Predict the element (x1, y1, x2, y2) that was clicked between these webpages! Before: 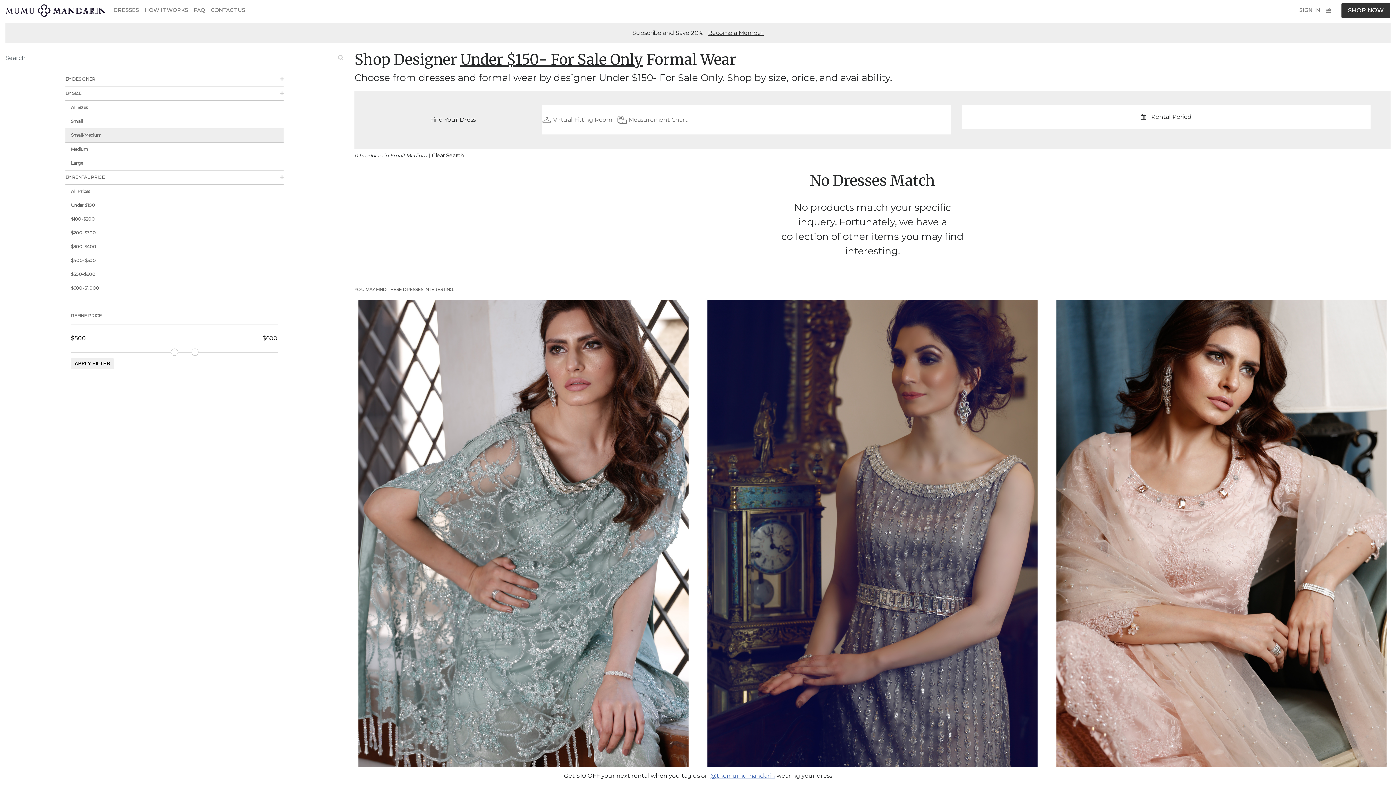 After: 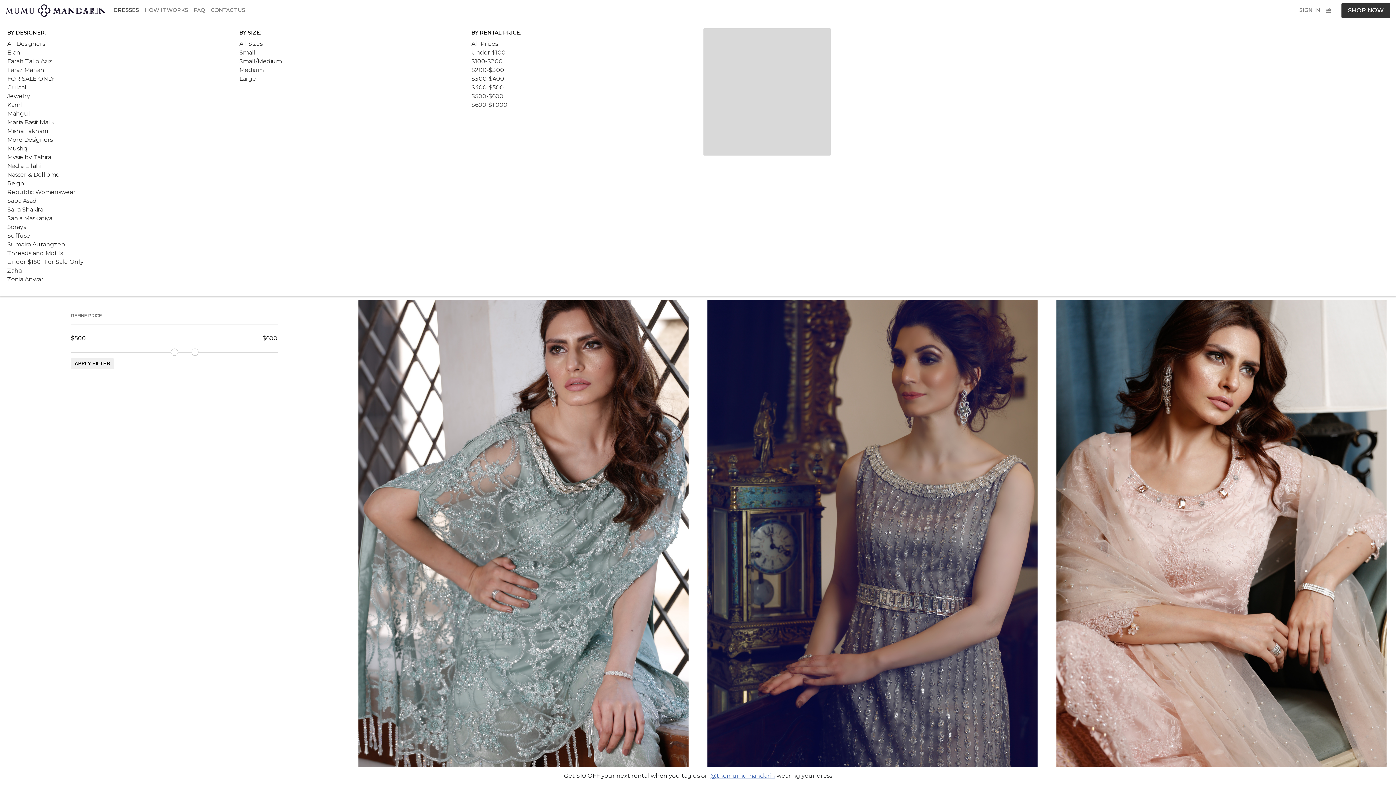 Action: bbox: (110, 3, 141, 17) label: DRESSES